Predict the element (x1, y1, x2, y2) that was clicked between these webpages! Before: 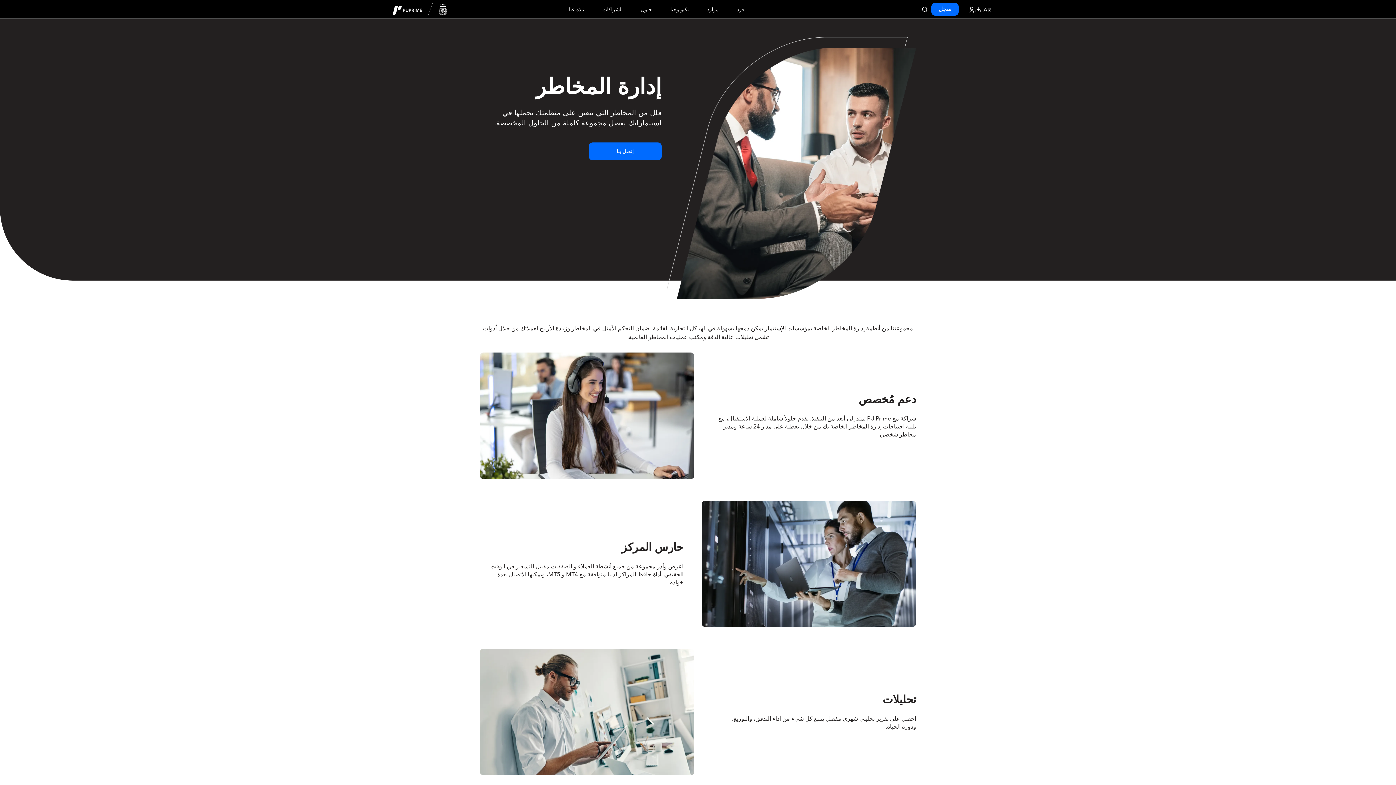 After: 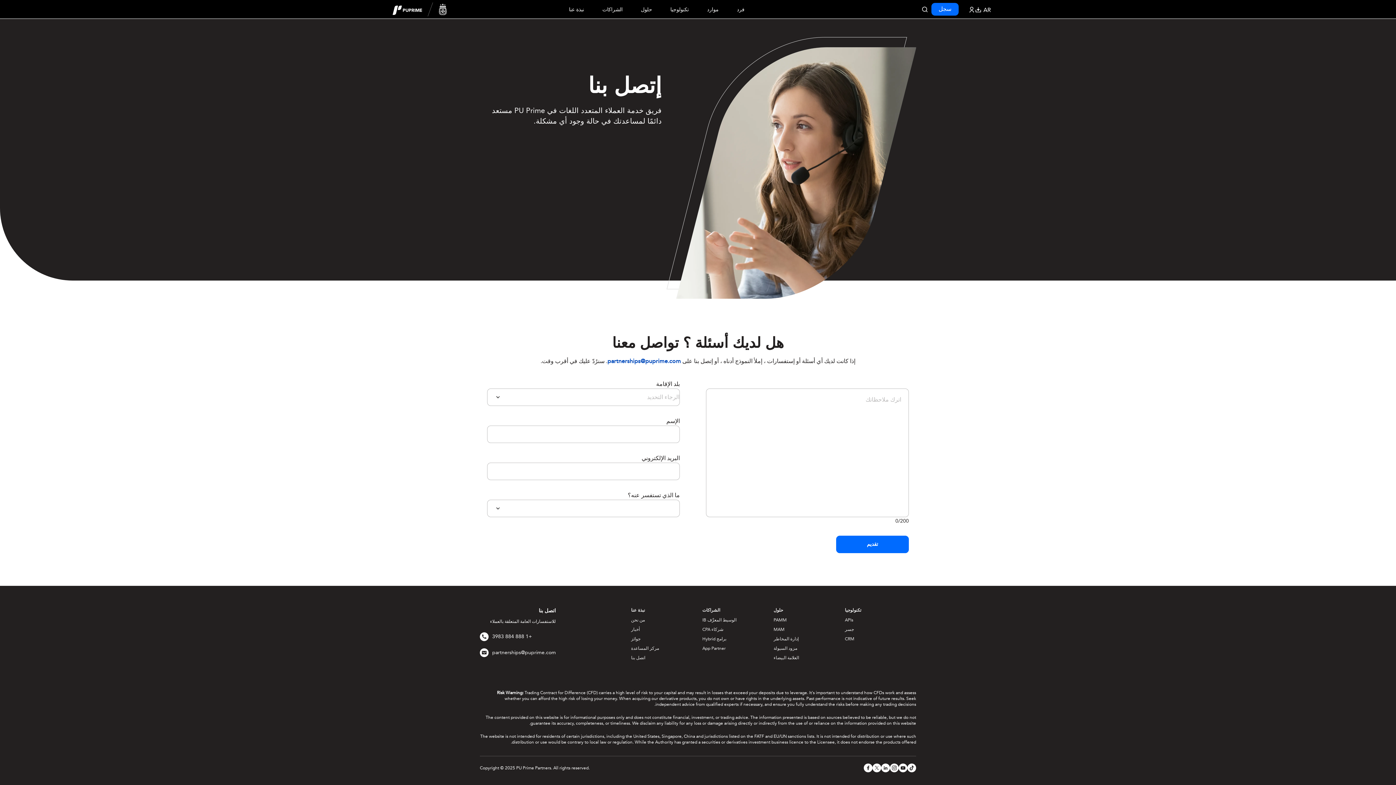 Action: label: إتصل بنا bbox: (589, 142, 661, 160)